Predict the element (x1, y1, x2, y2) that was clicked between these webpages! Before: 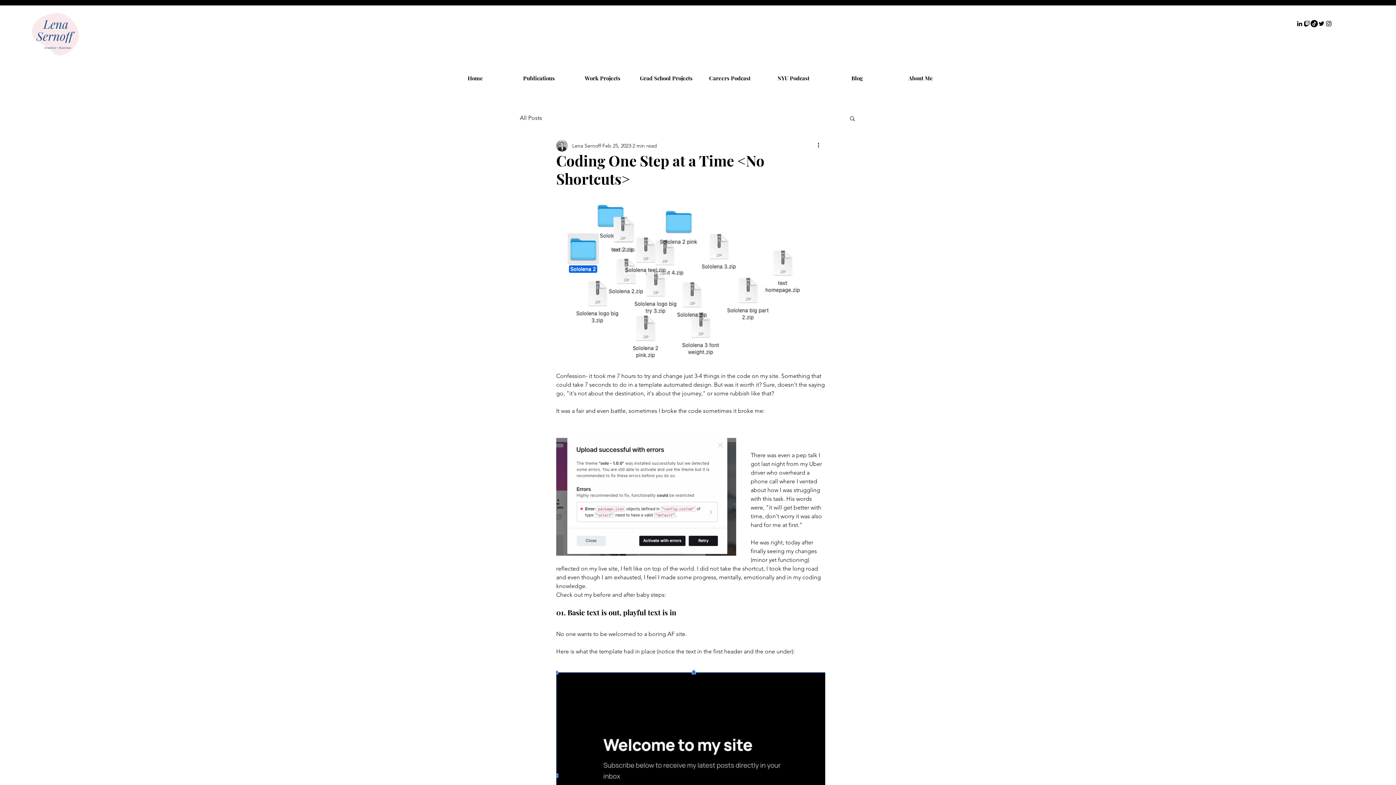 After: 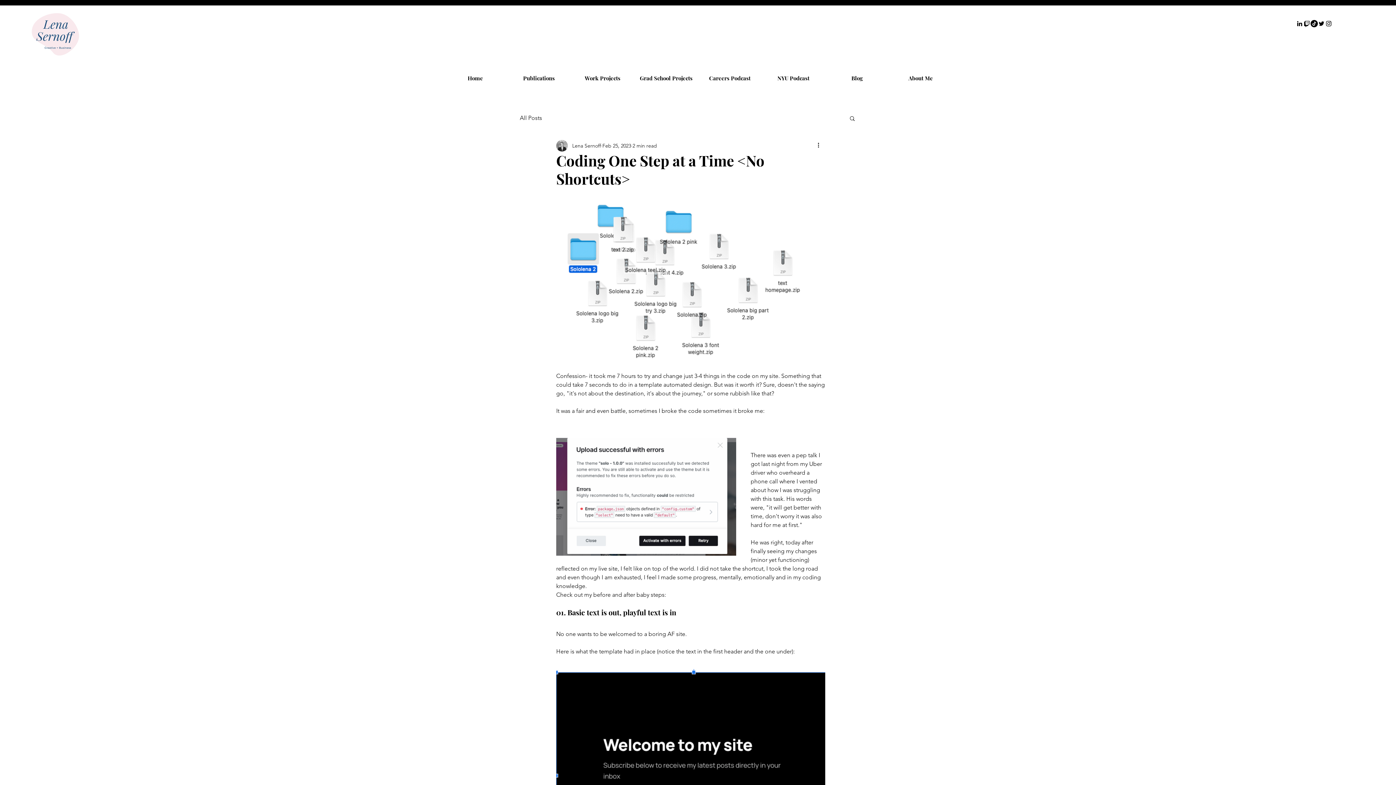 Action: bbox: (1296, 20, 1303, 27) label: LinkedIn